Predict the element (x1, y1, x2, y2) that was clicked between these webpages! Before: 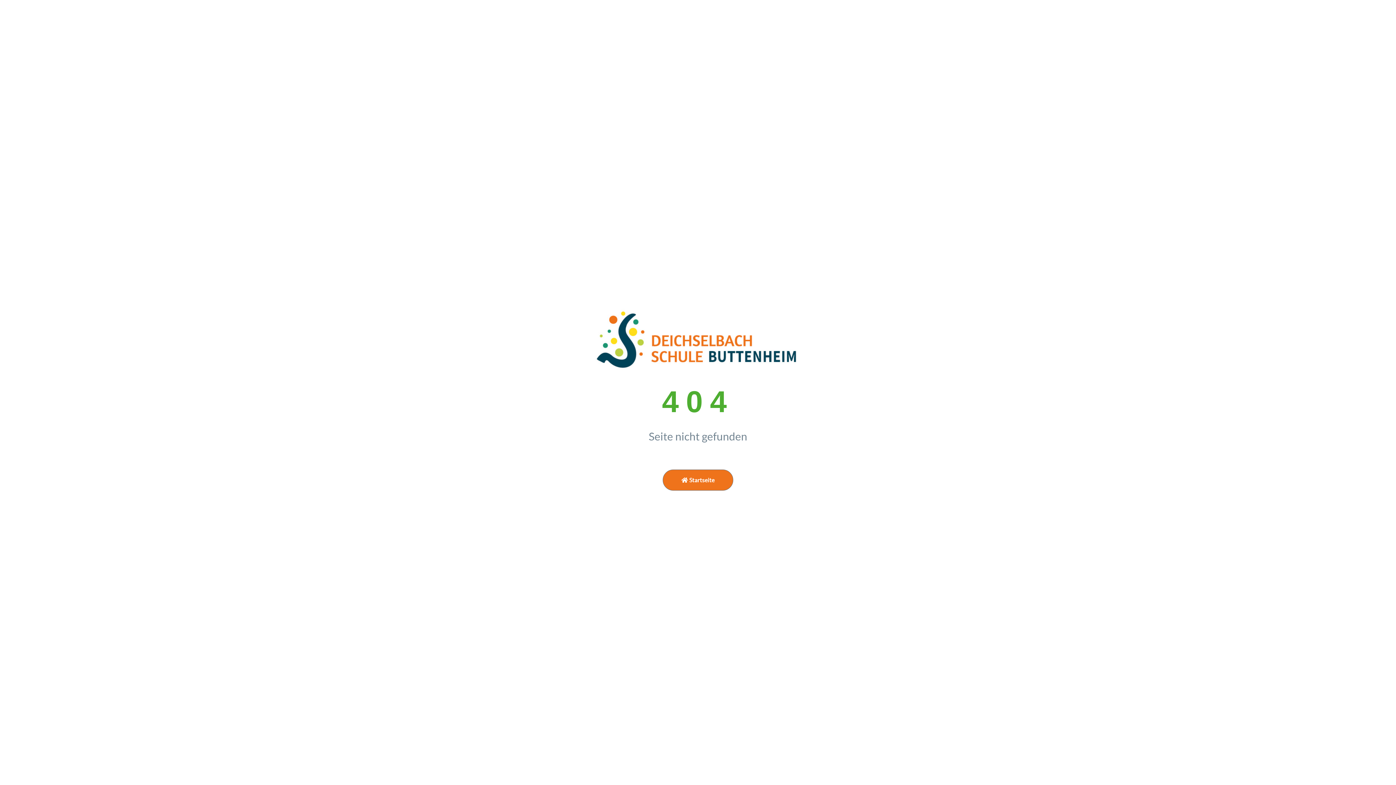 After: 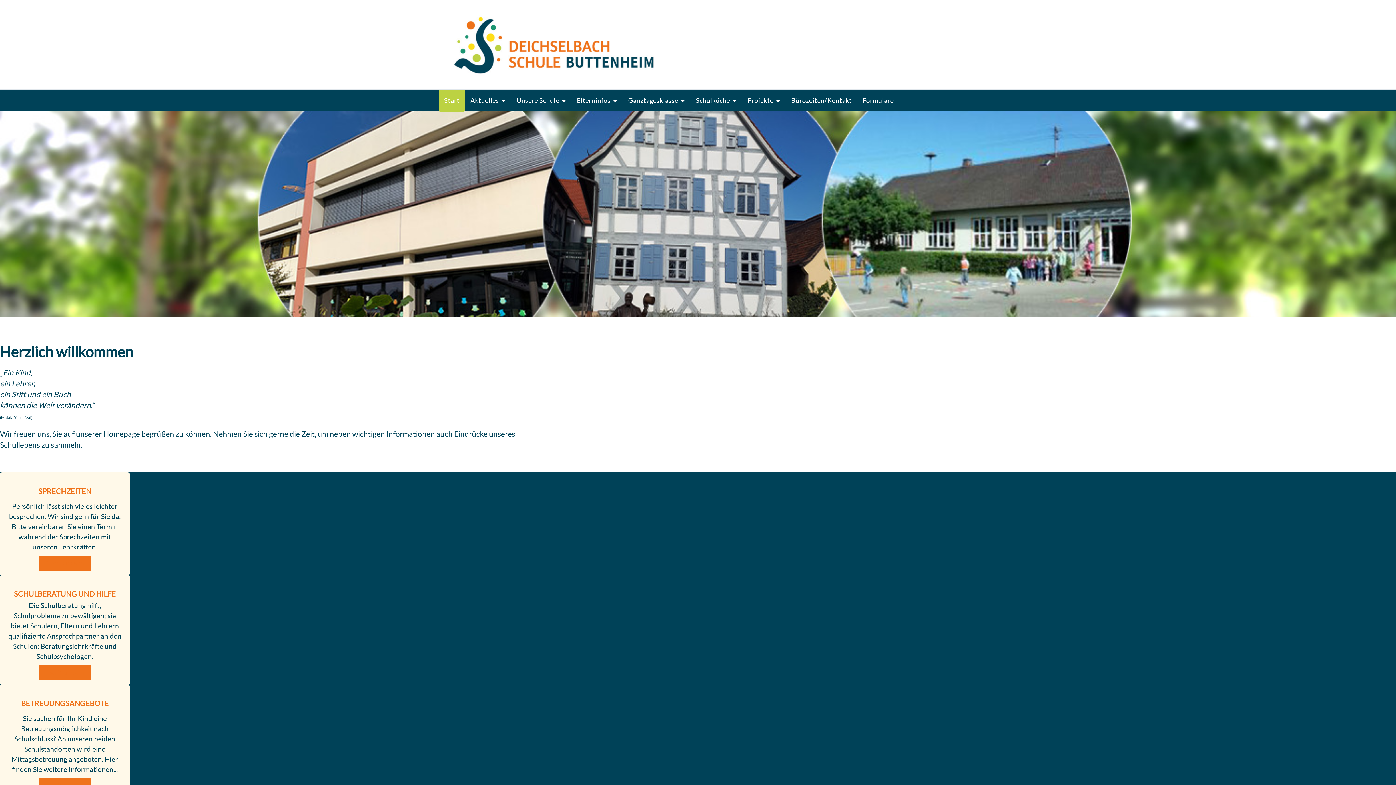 Action: bbox: (586, 316, 809, 324)